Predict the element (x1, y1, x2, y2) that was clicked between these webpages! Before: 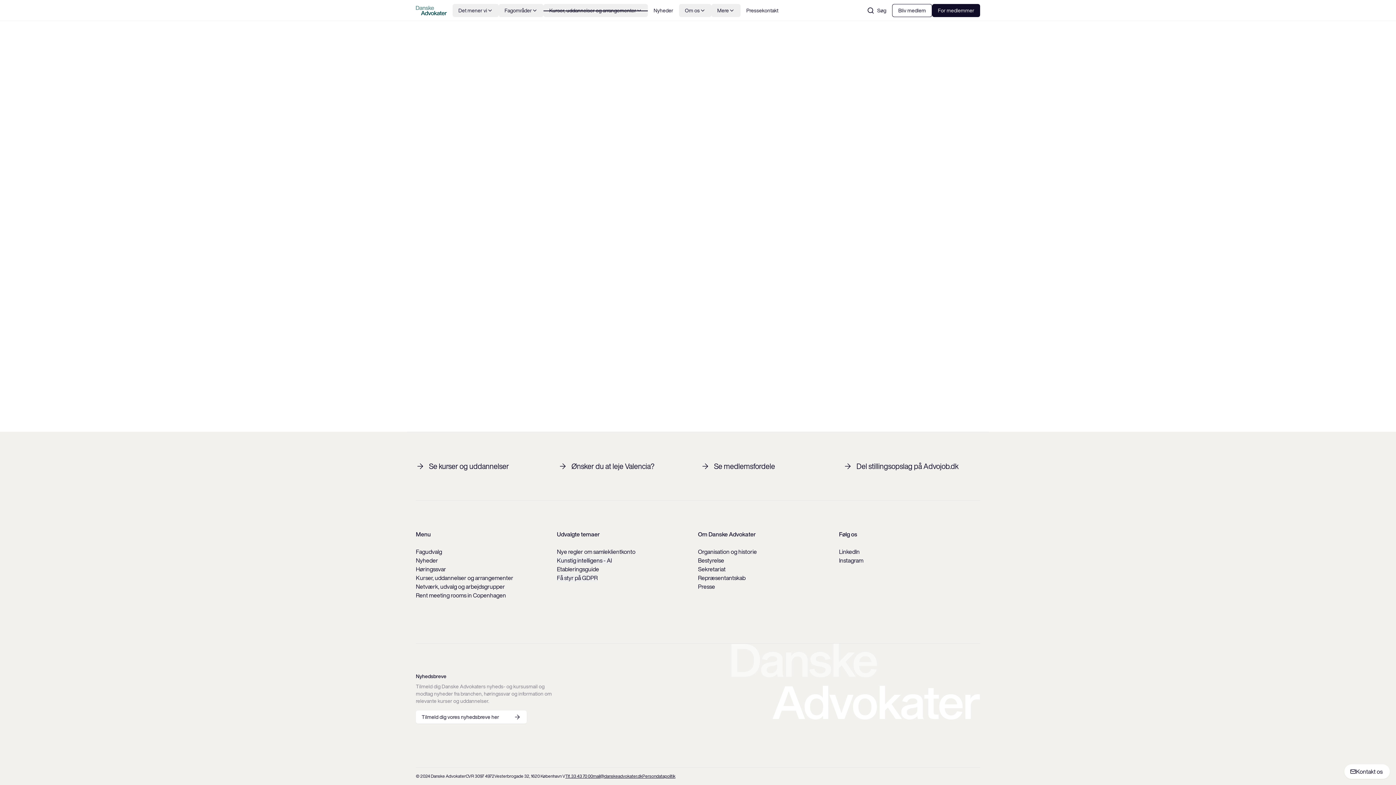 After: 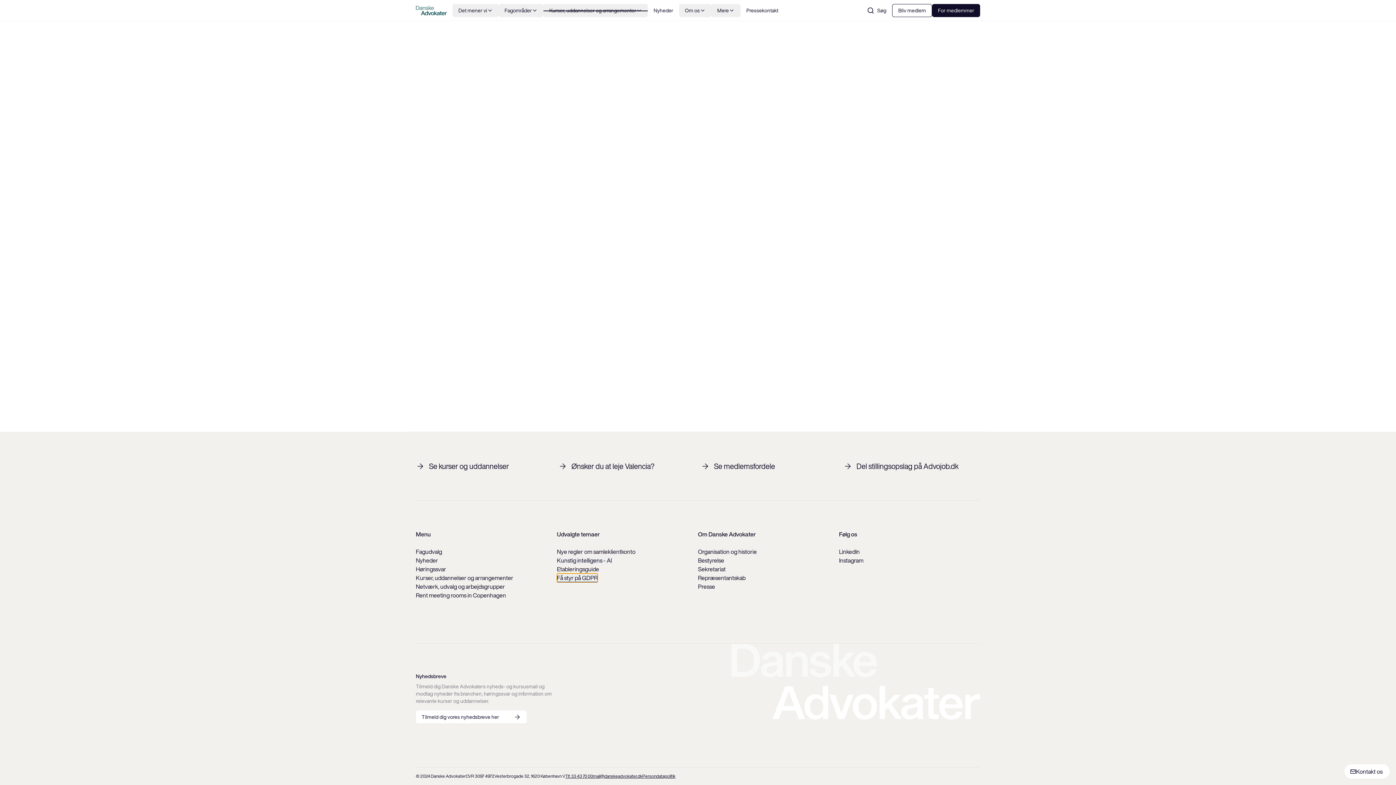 Action: label: Få styr på GDPR bbox: (557, 573, 597, 582)